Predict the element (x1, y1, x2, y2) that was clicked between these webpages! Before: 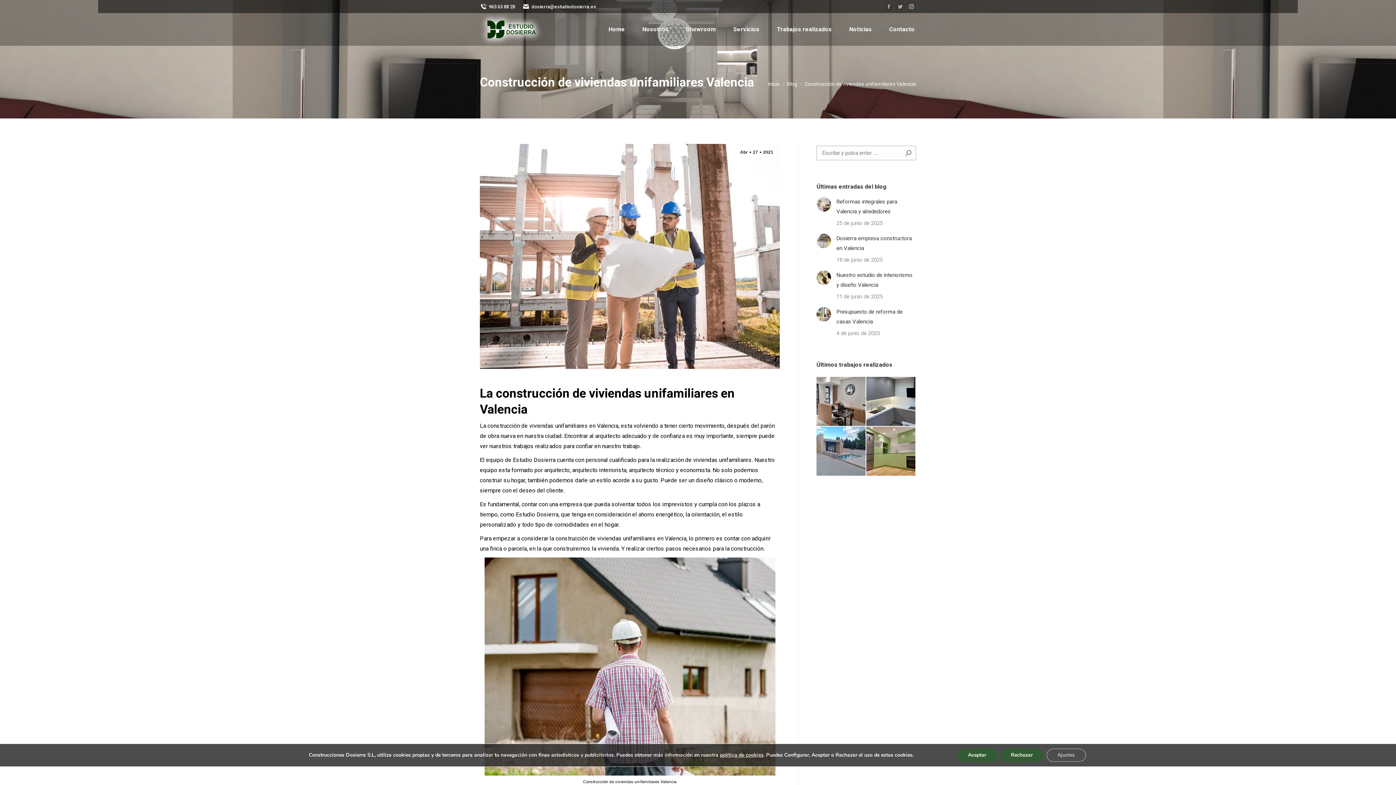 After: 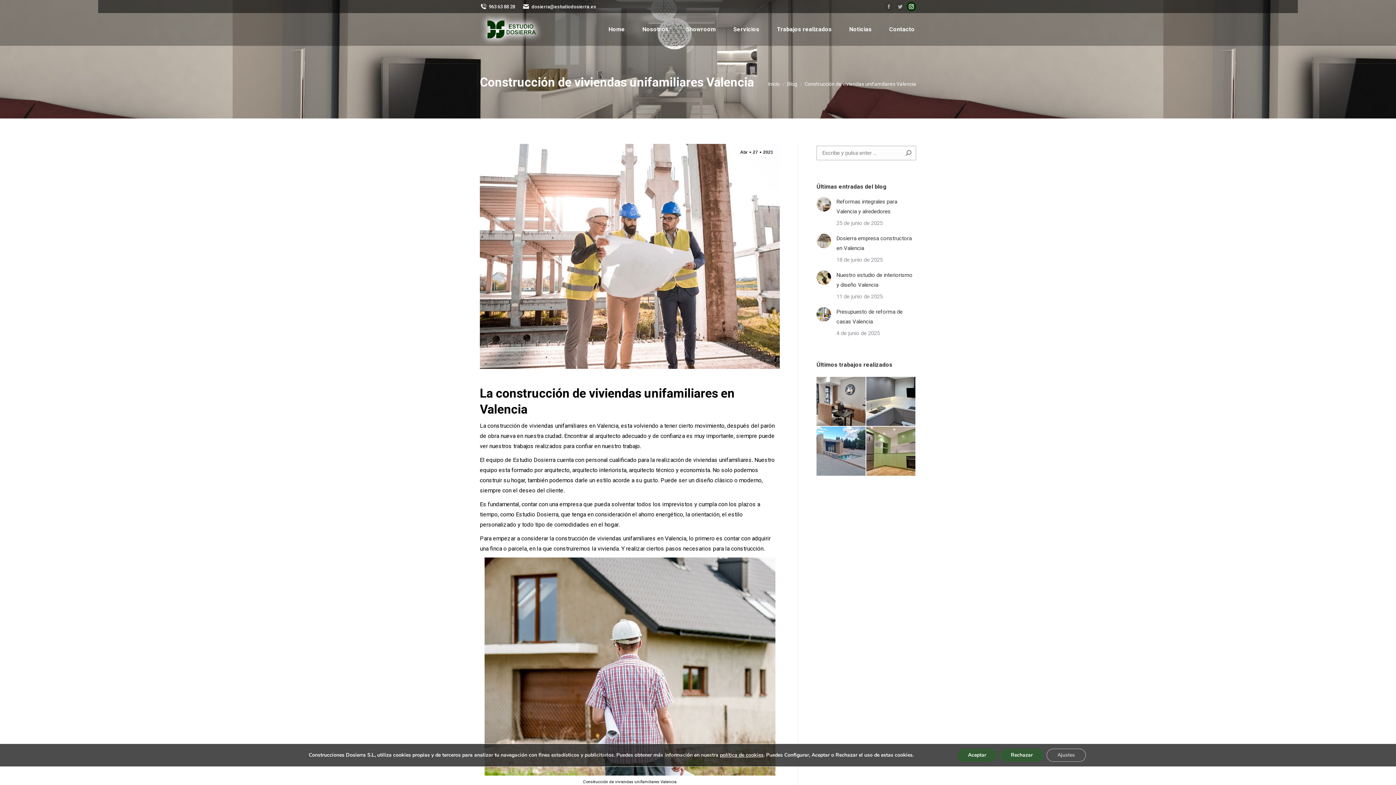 Action: label: Instagram page opens in new window bbox: (906, 1, 916, 11)